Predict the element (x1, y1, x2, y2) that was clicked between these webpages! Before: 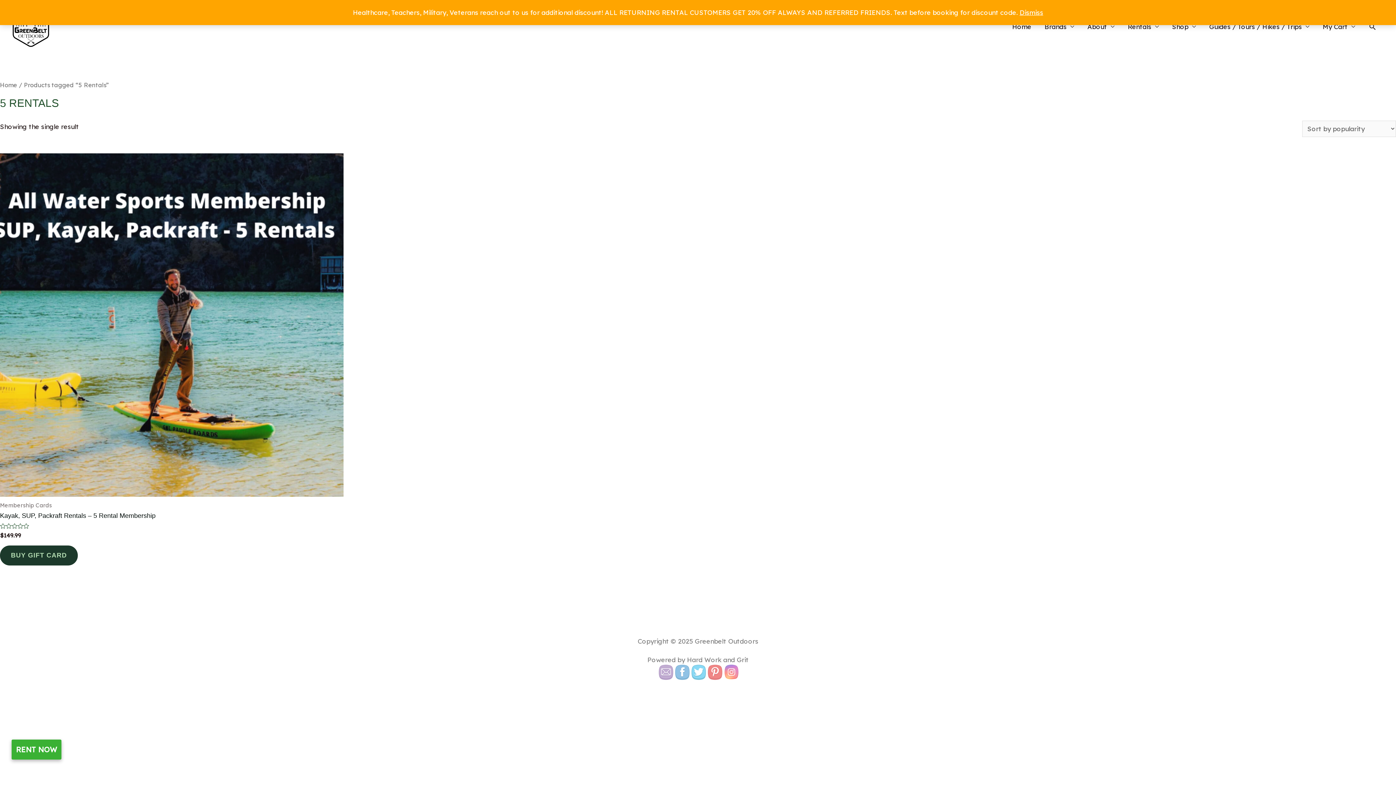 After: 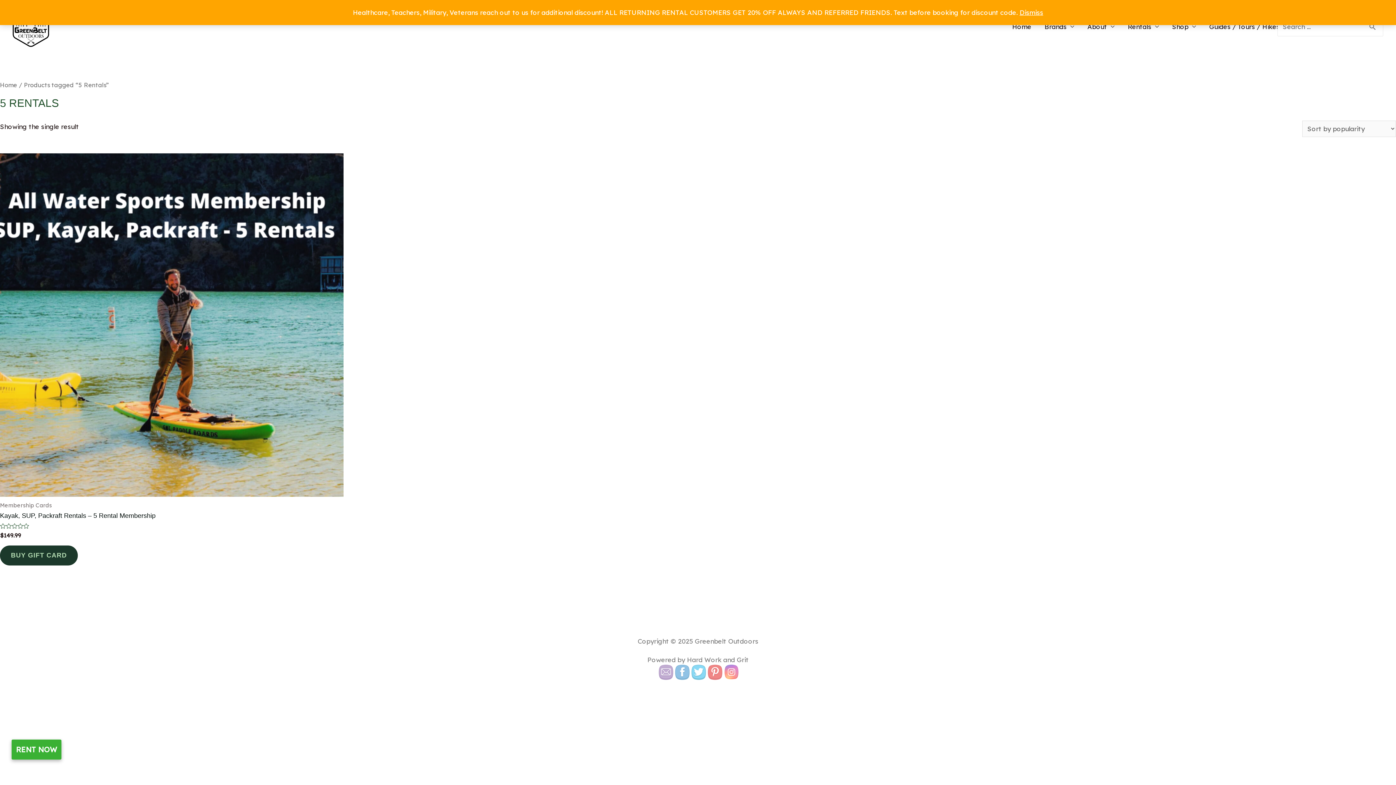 Action: bbox: (1368, 22, 1377, 30) label: Search icon link